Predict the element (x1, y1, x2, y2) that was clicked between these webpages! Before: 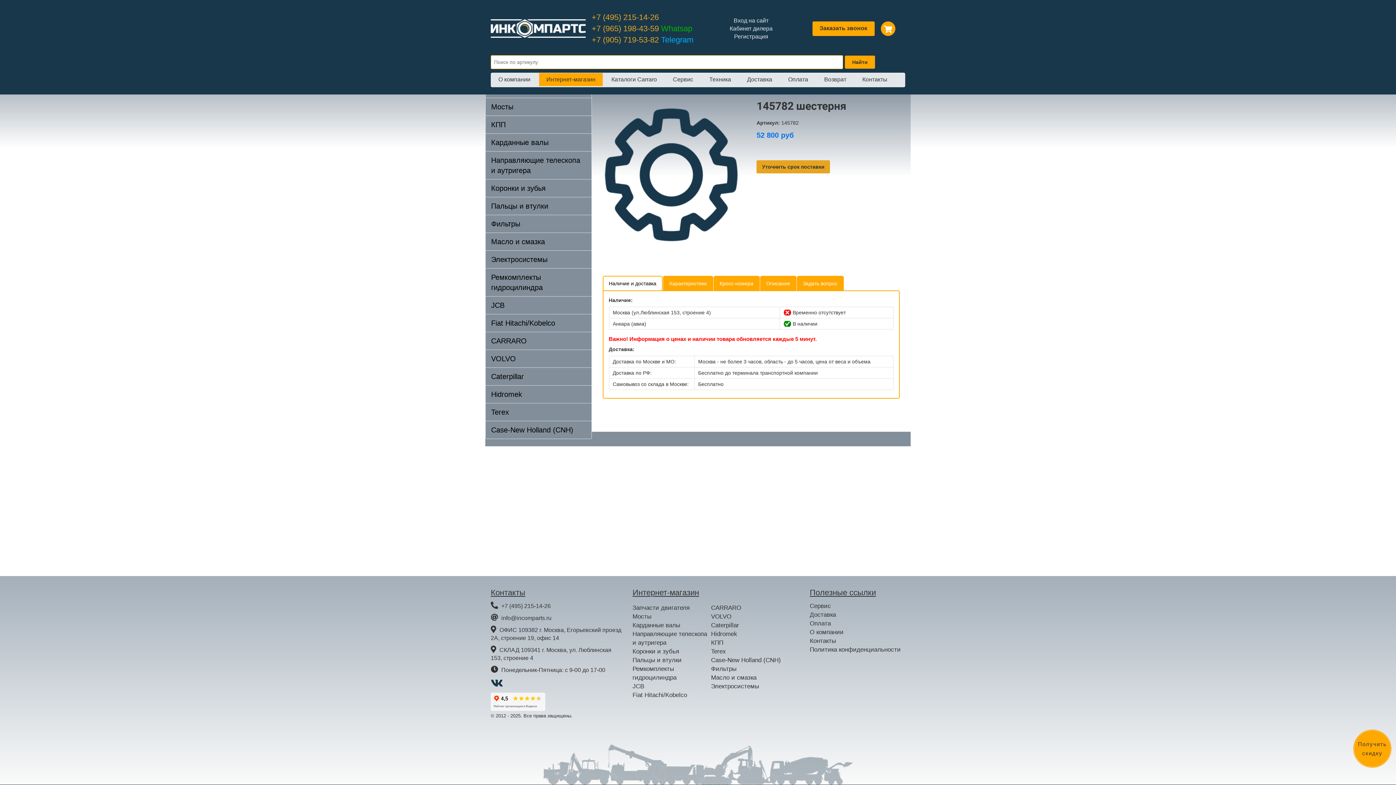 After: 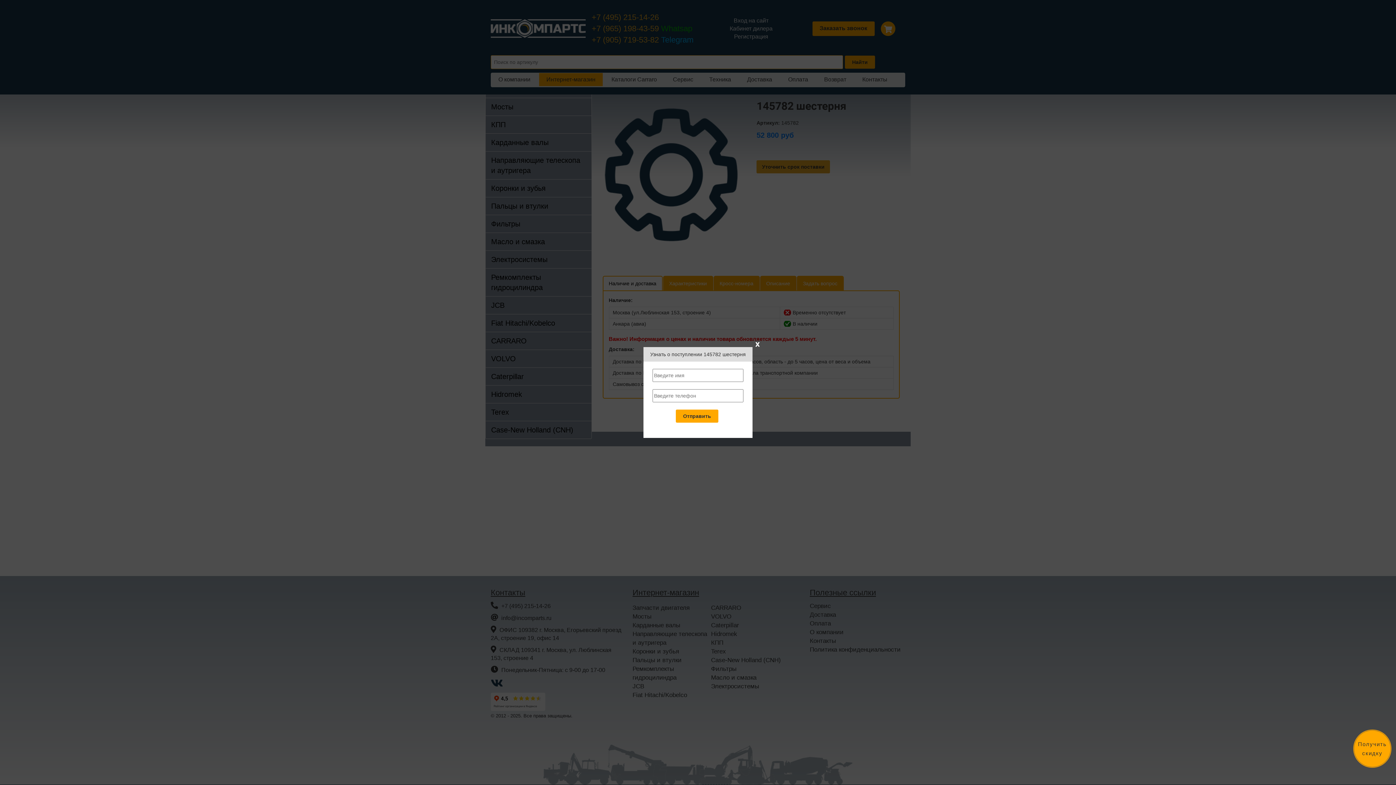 Action: bbox: (756, 160, 830, 173) label: Уточнить срок поставки